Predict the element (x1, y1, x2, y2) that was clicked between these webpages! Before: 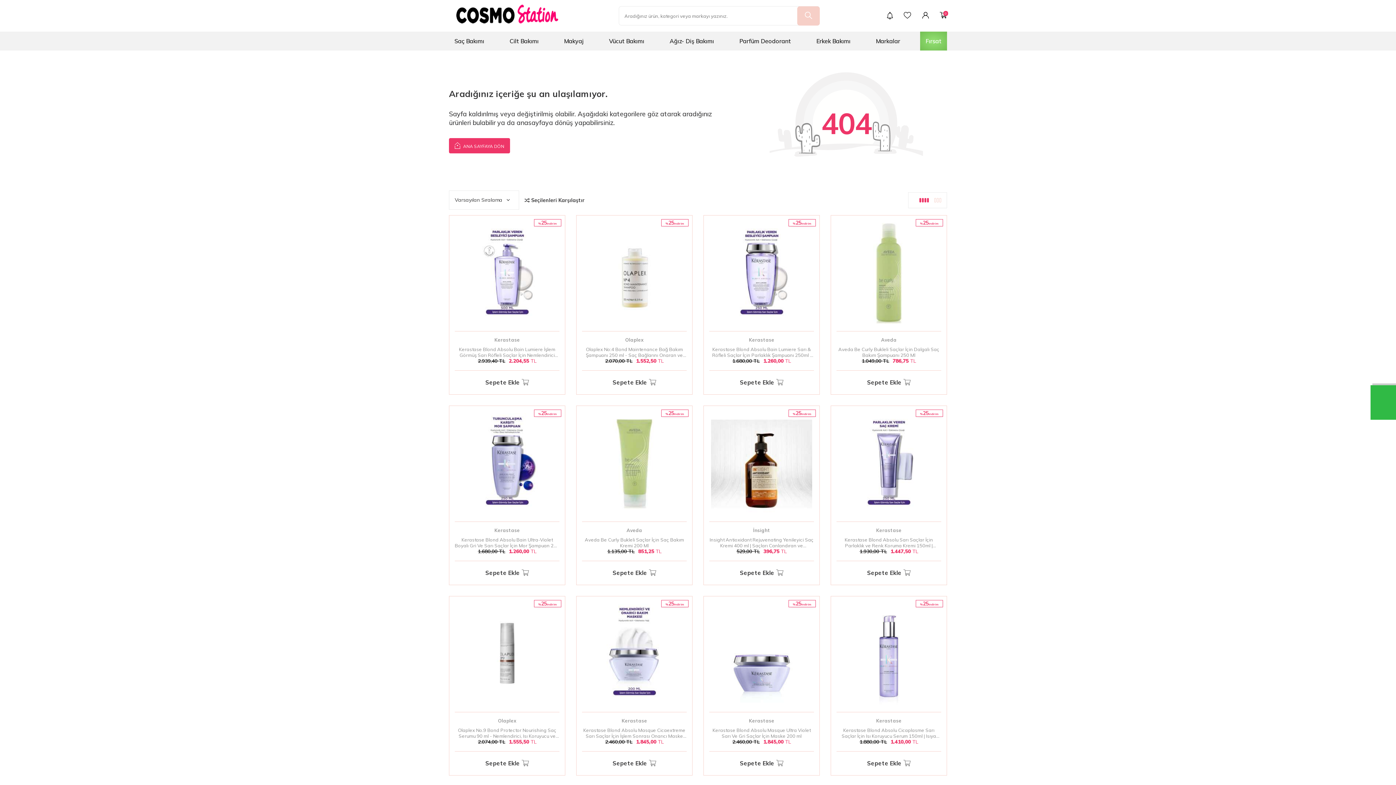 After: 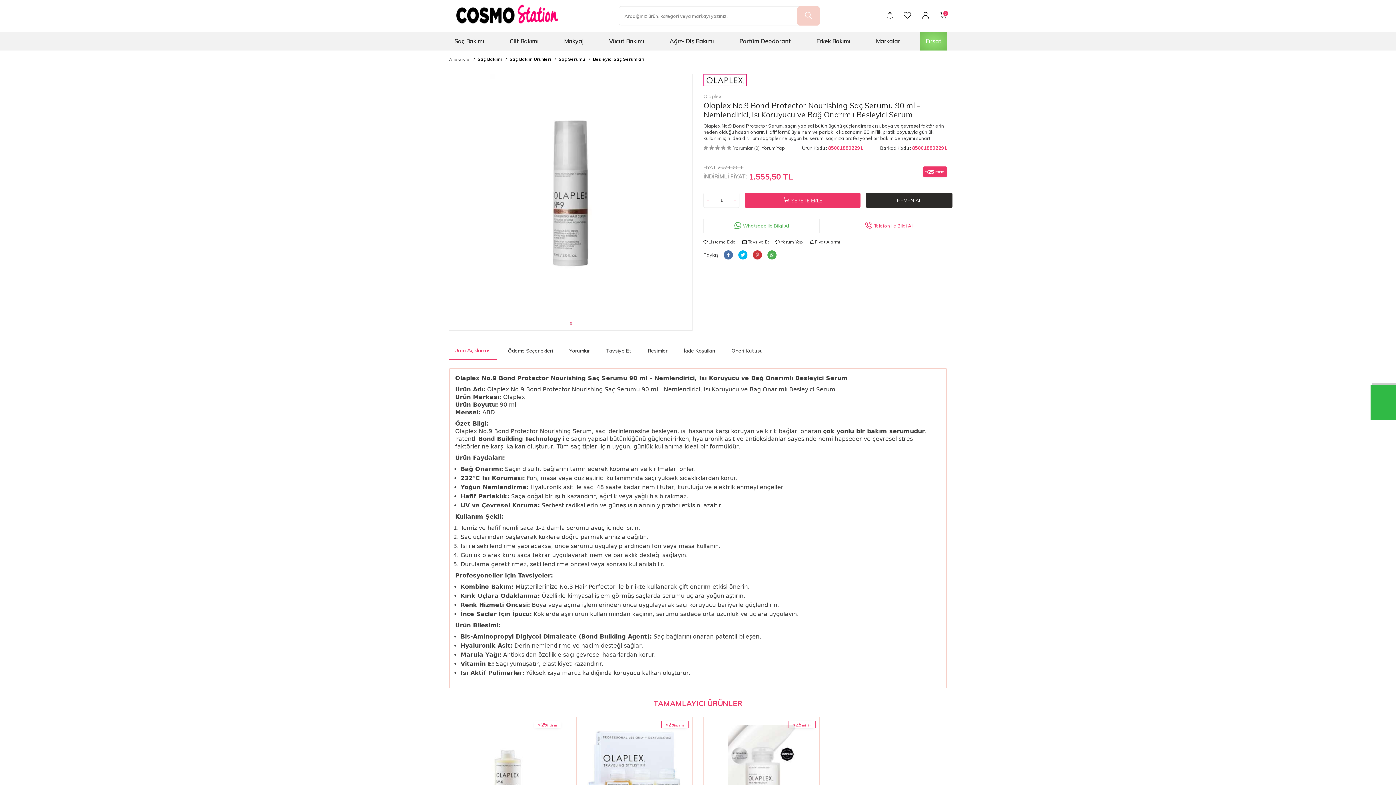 Action: bbox: (449, 727, 565, 739) label: Olaplex No.9 Bond Protector Nourishing Saç Serumu 90 ml - Nemlendirici, Isı Koruyucu ve Bağ Onarımlı Besleyici Serum